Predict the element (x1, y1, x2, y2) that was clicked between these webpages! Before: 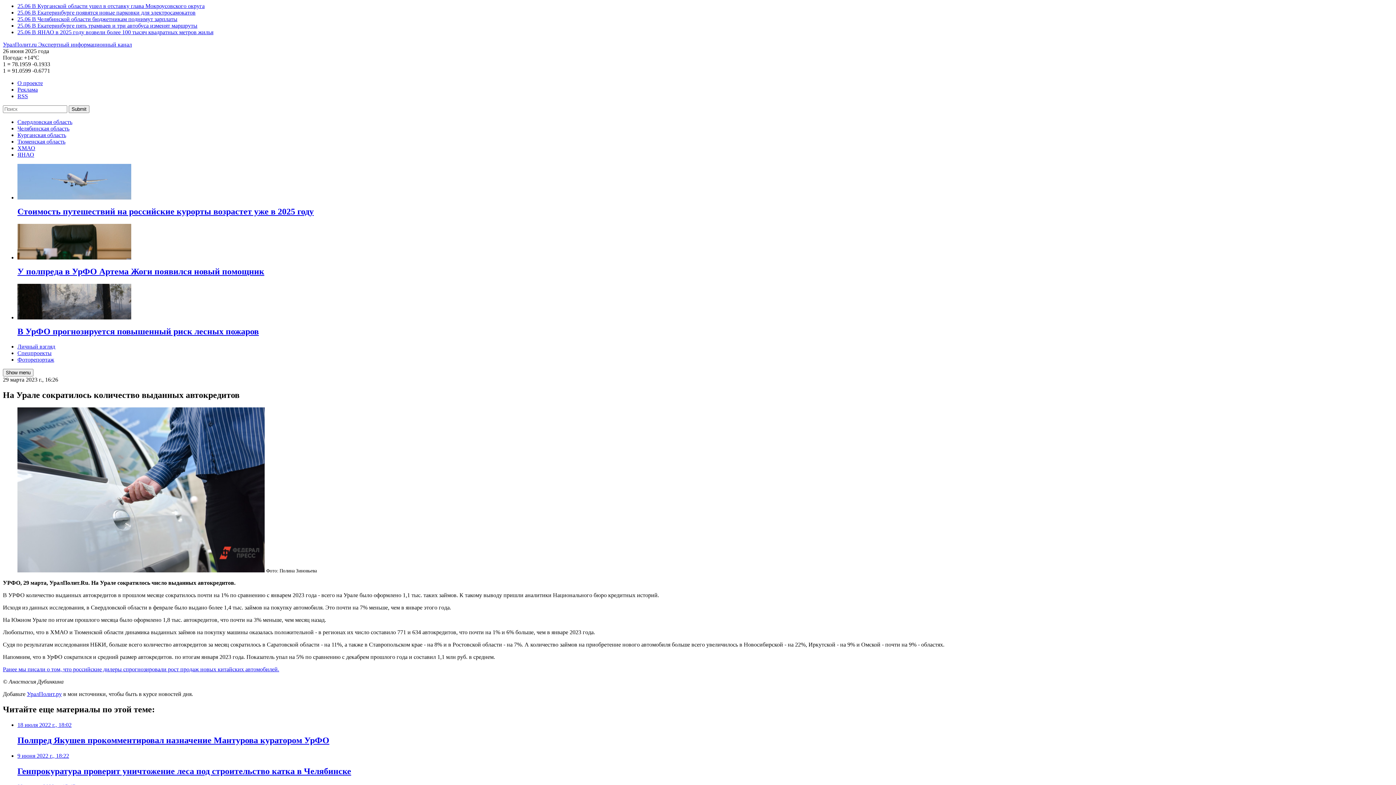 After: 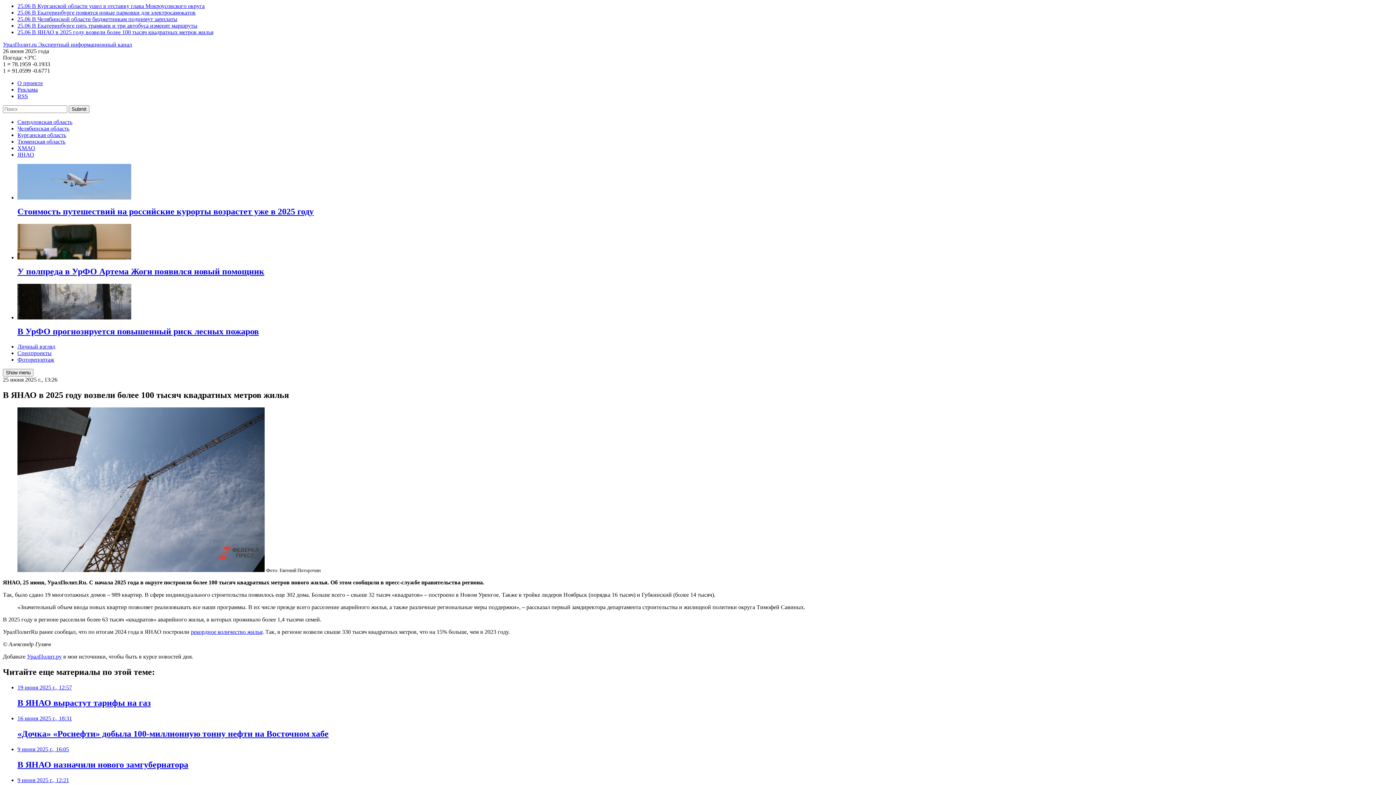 Action: label: 25.06 В ЯНАО в 2025 году возвели более 100 тысяч квадратных метров жилья bbox: (17, 29, 213, 35)